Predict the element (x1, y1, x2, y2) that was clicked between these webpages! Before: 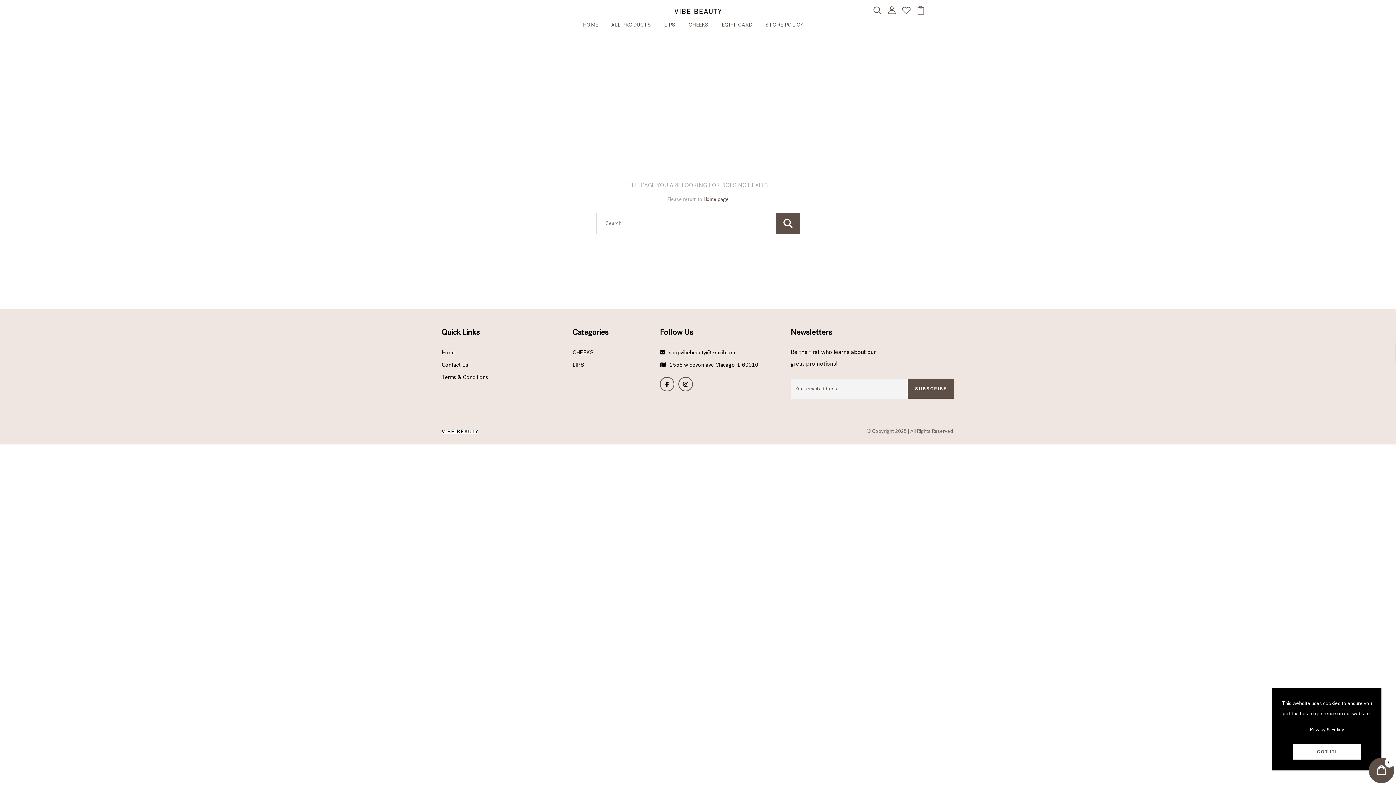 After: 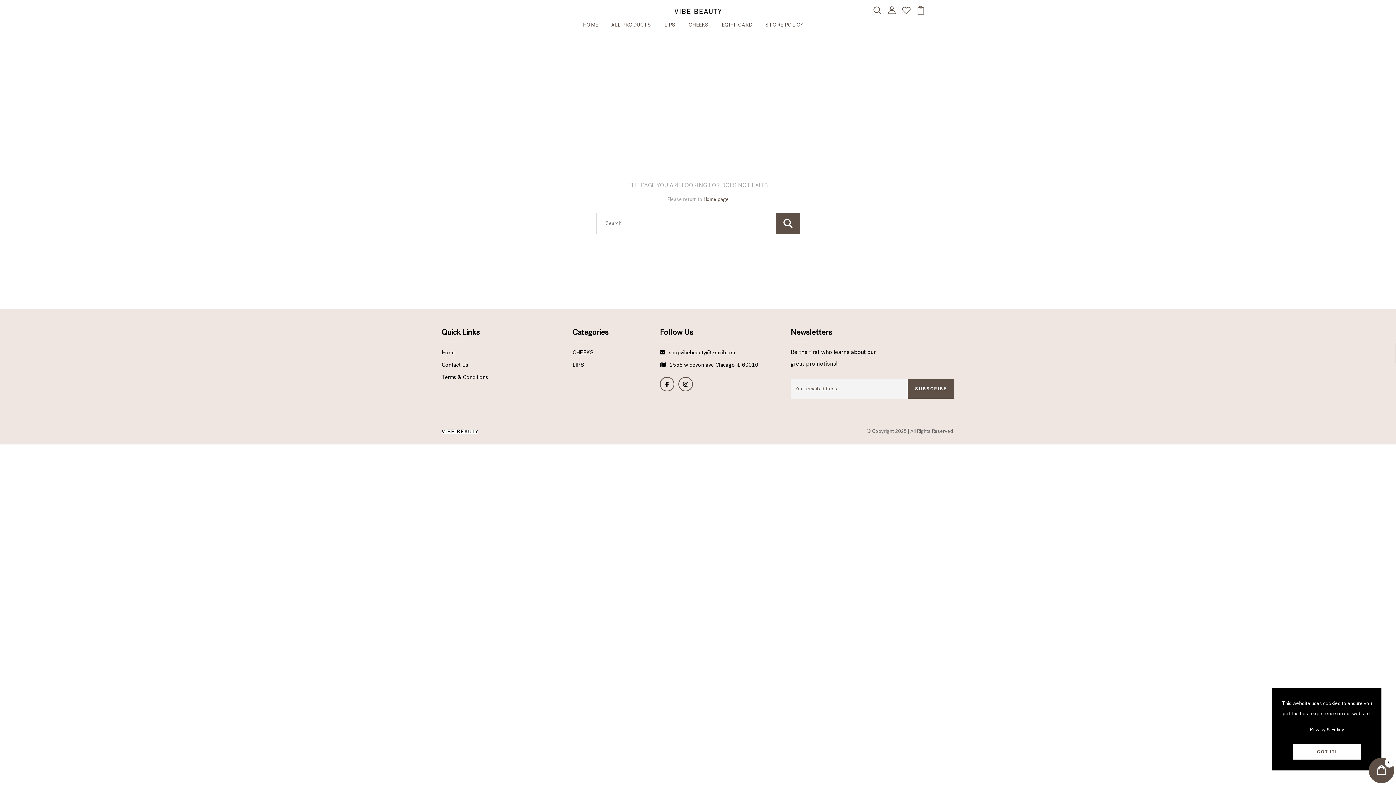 Action: bbox: (1310, 725, 1344, 737) label: Privacy & Policy